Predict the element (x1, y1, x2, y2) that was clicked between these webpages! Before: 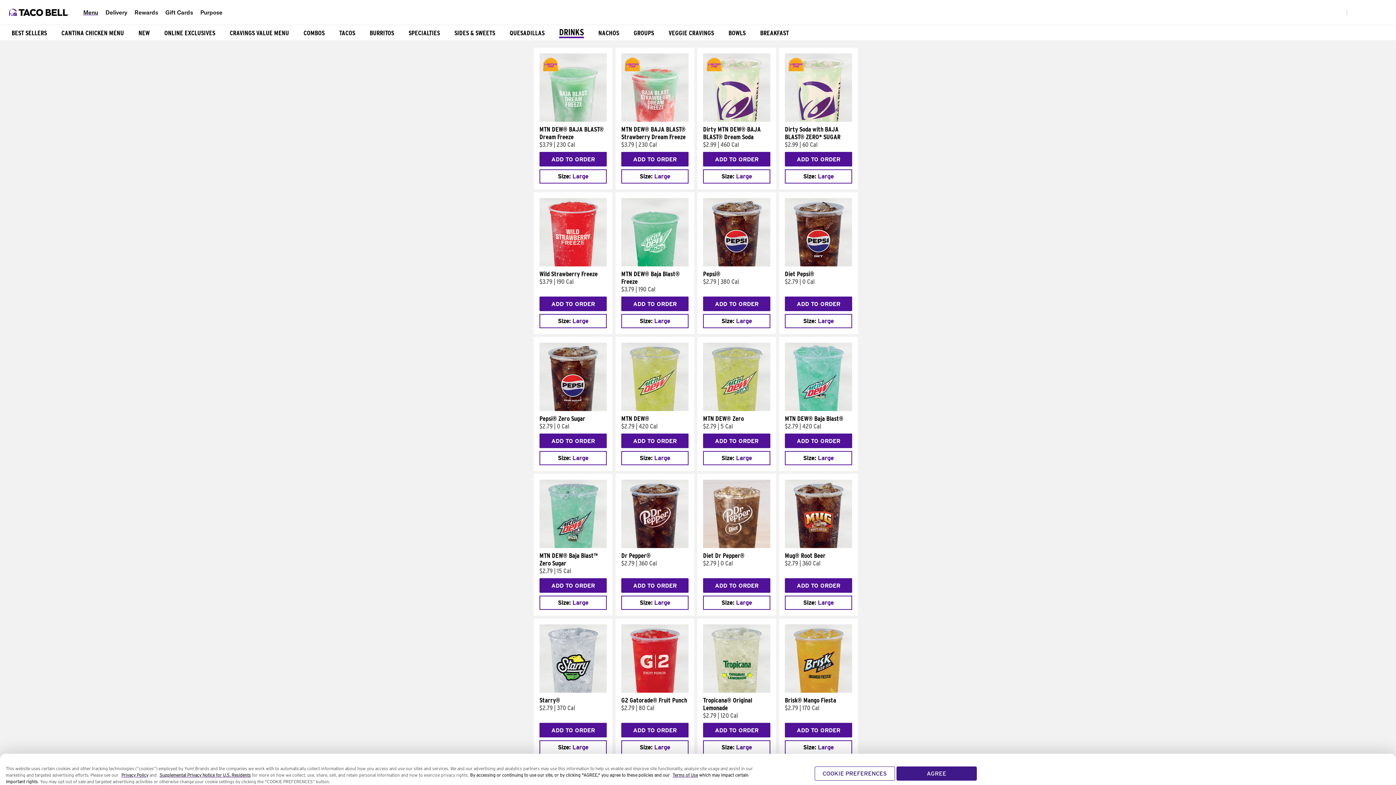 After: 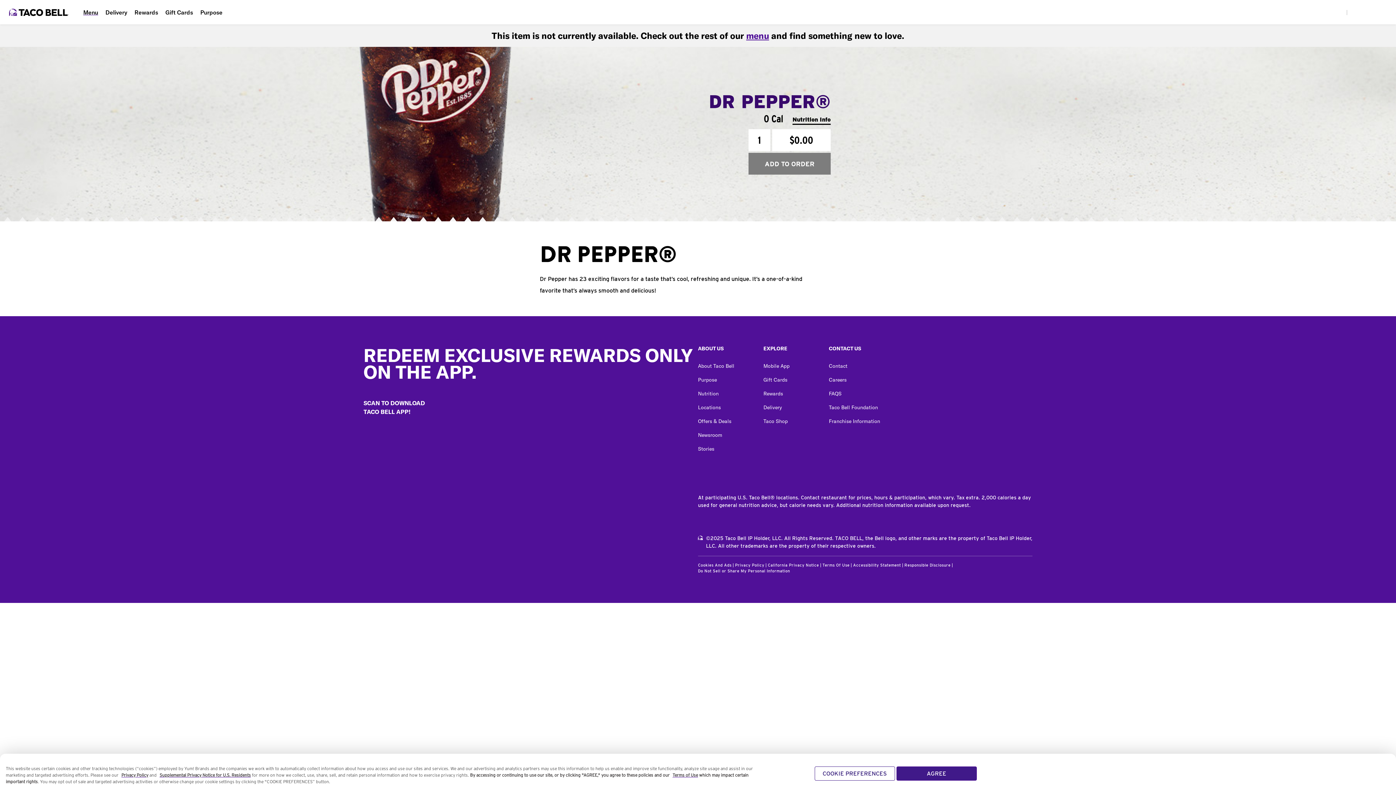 Action: bbox: (621, 543, 688, 549) label: Dr Pepper®